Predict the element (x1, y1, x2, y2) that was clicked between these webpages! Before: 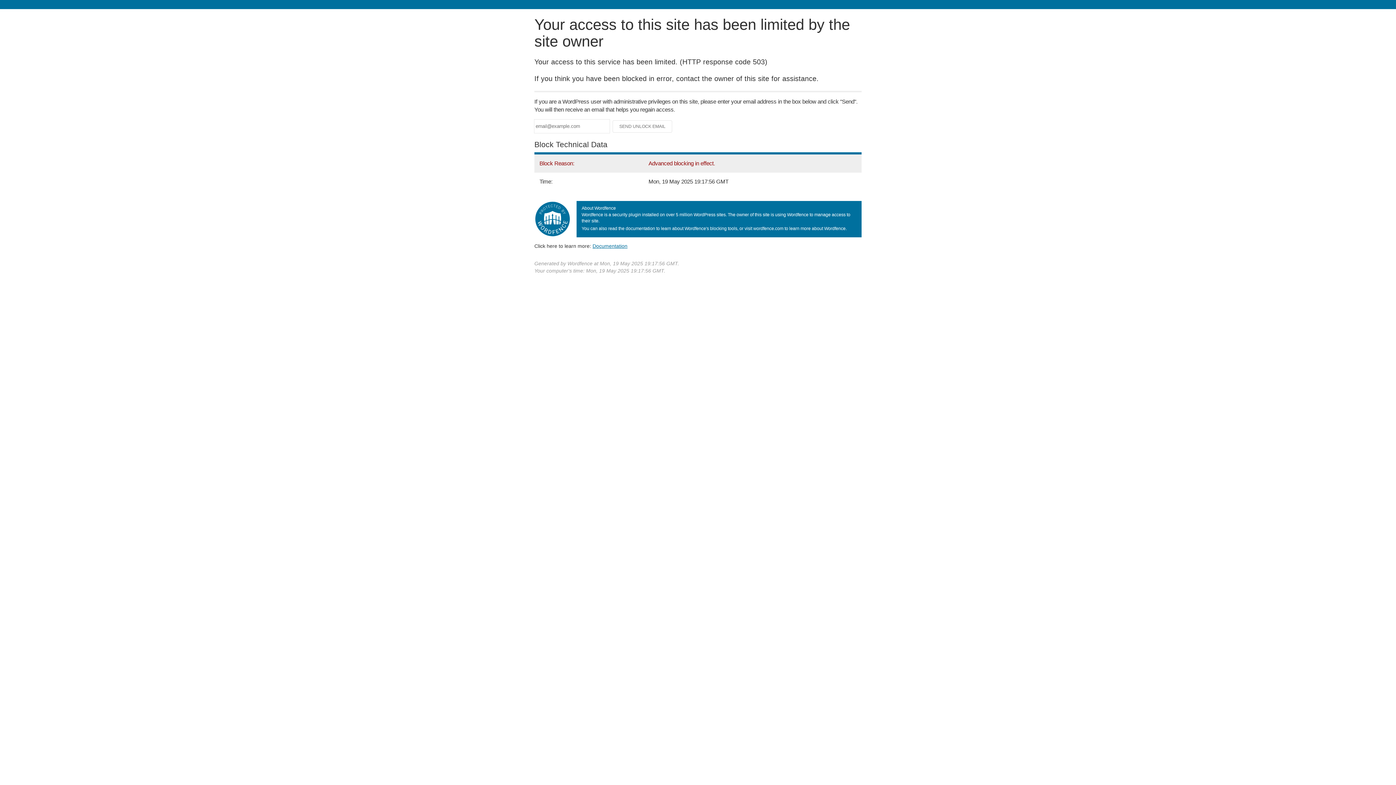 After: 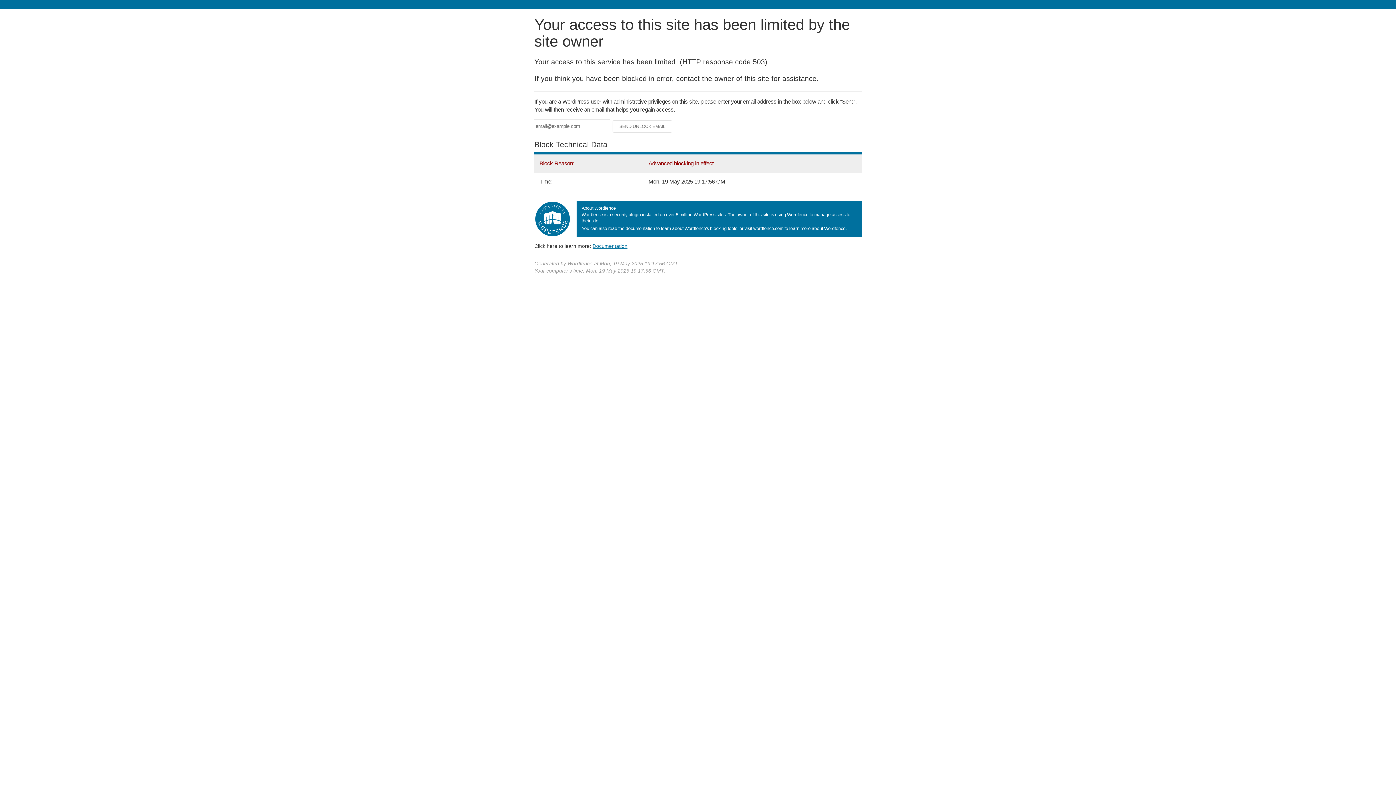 Action: label: Documentation bbox: (592, 243, 627, 248)